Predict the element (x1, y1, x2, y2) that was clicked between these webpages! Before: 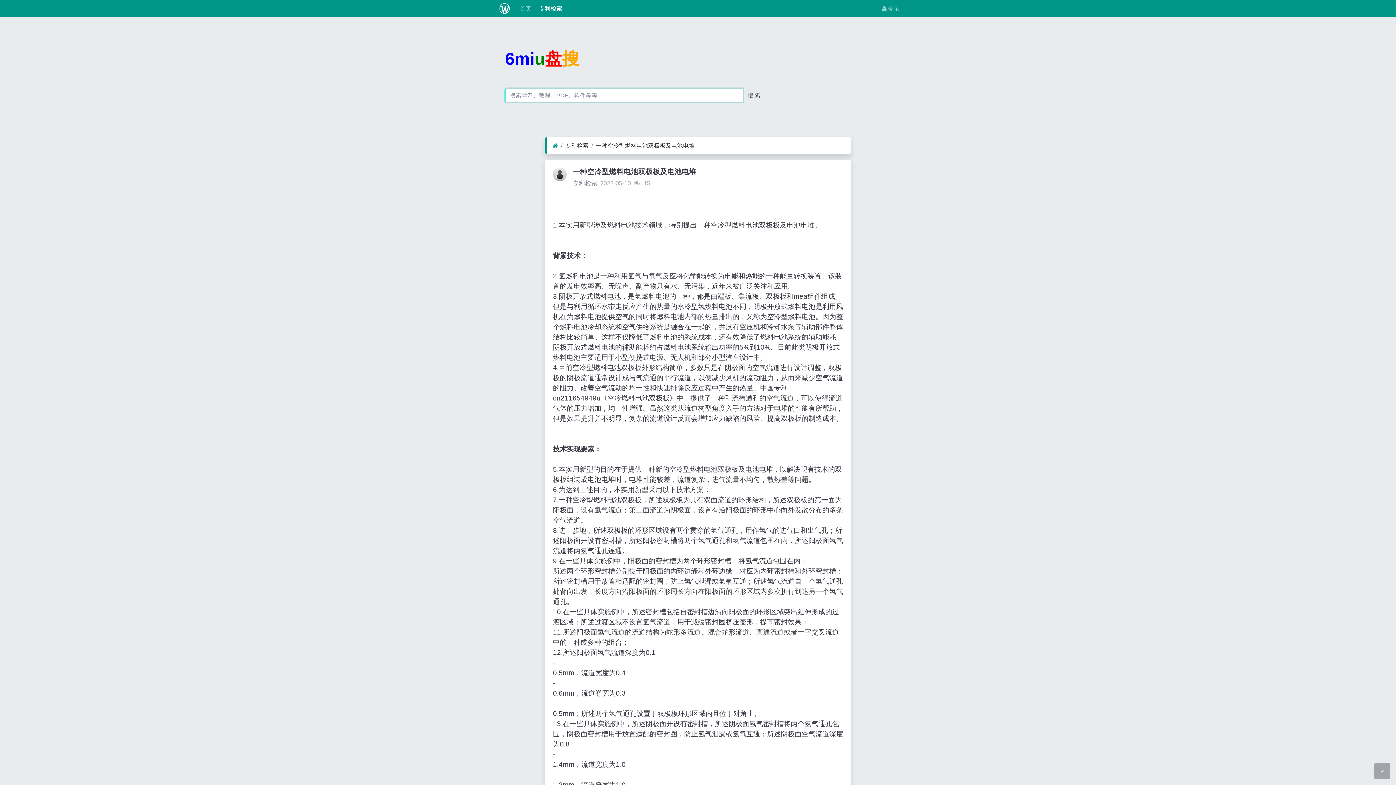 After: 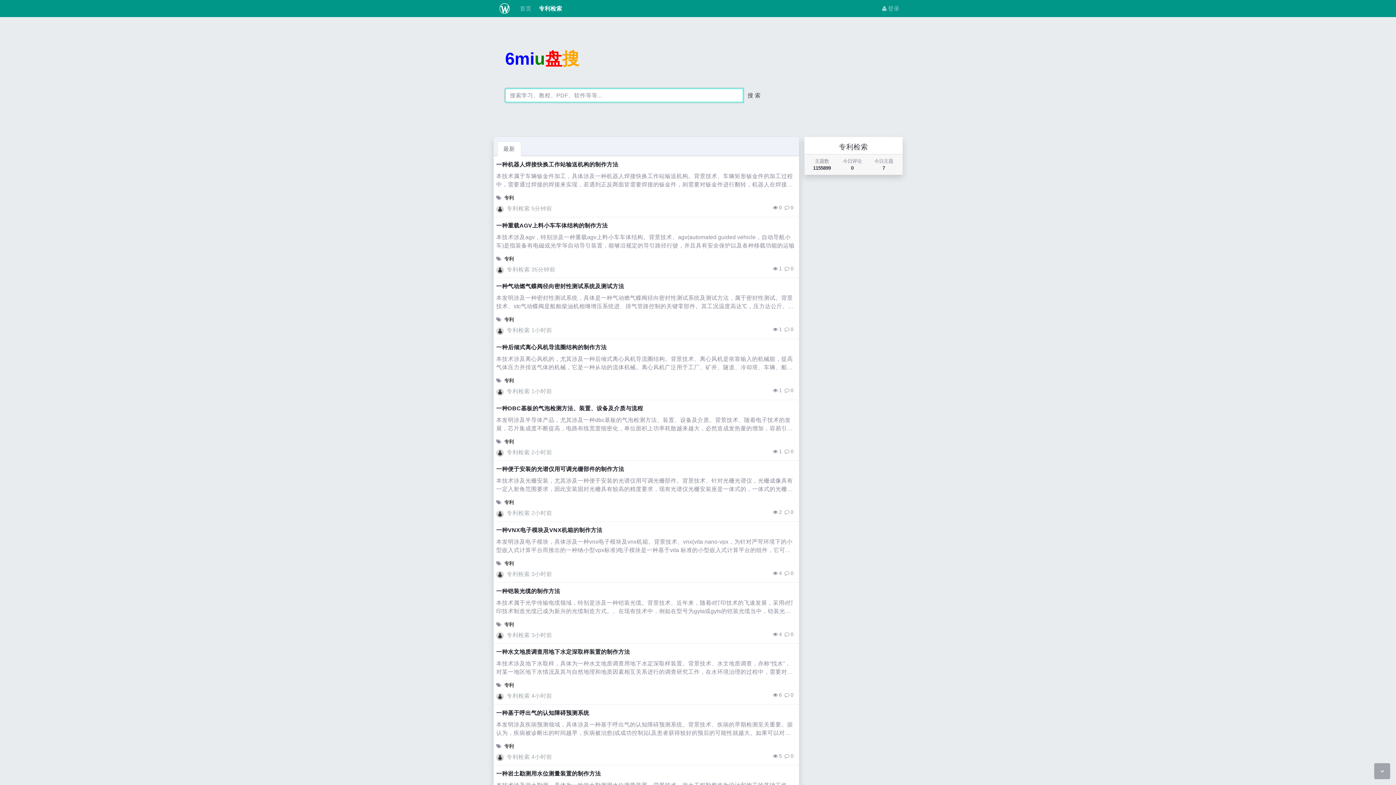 Action: bbox: (534, 1, 565, 15) label:  专利检索